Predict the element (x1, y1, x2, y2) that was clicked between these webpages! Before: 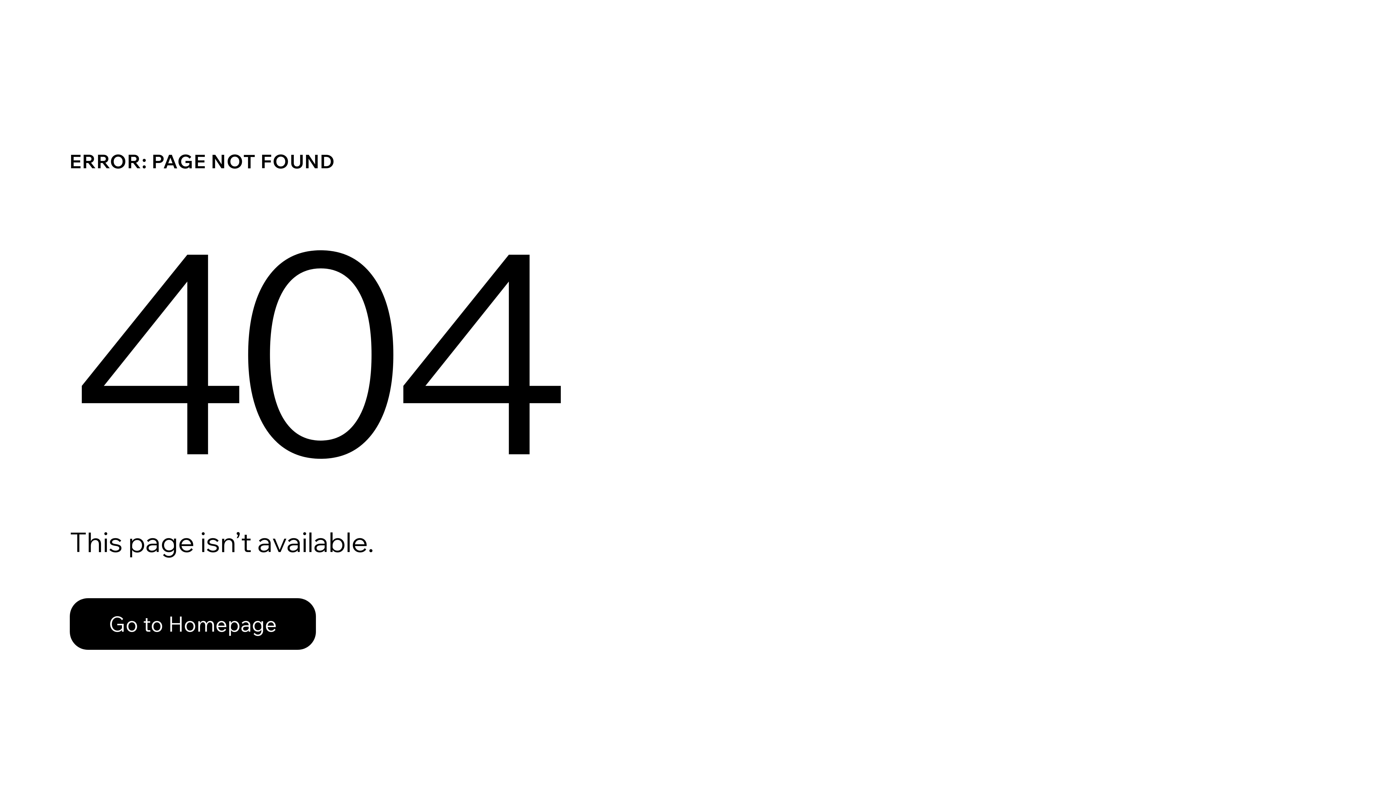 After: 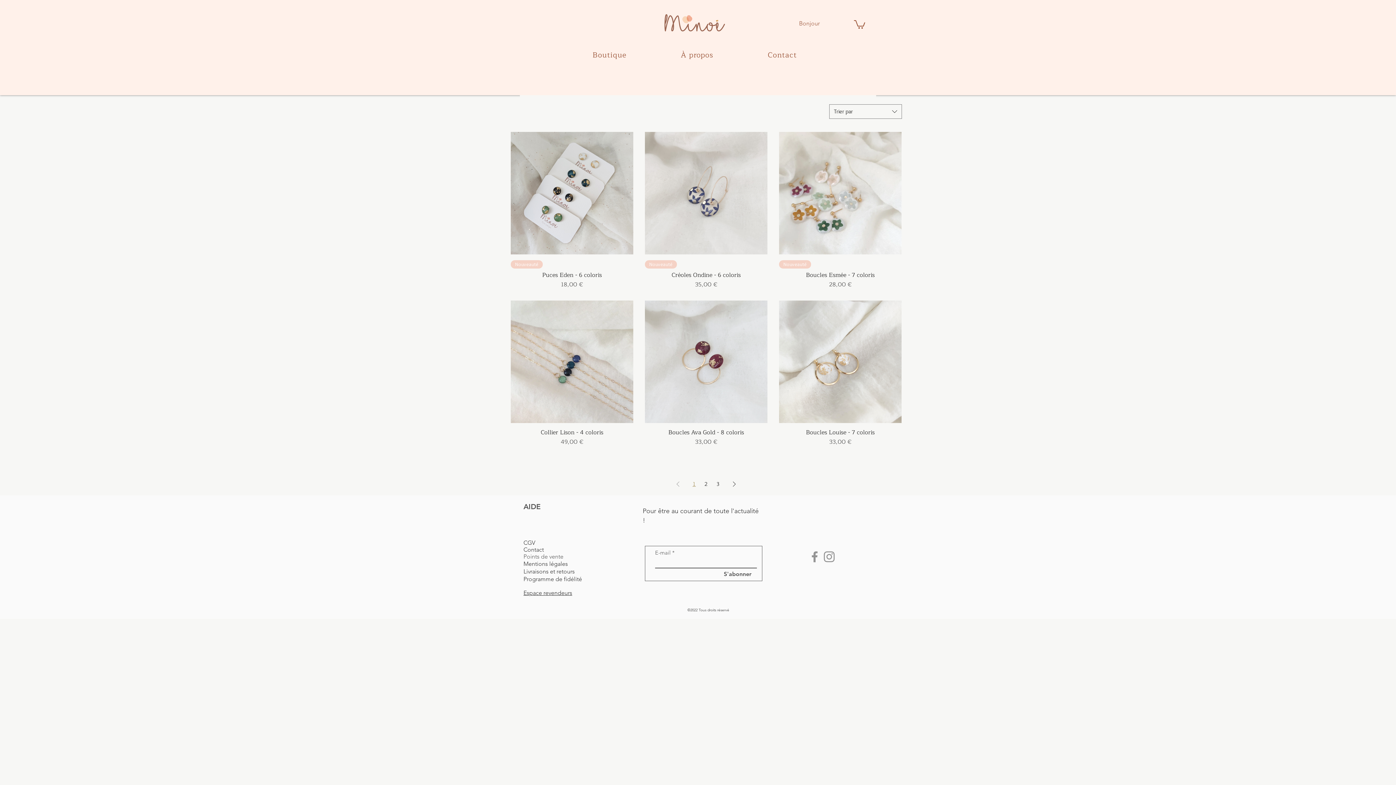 Action: bbox: (69, 582, 768, 659) label: Go to Homepage